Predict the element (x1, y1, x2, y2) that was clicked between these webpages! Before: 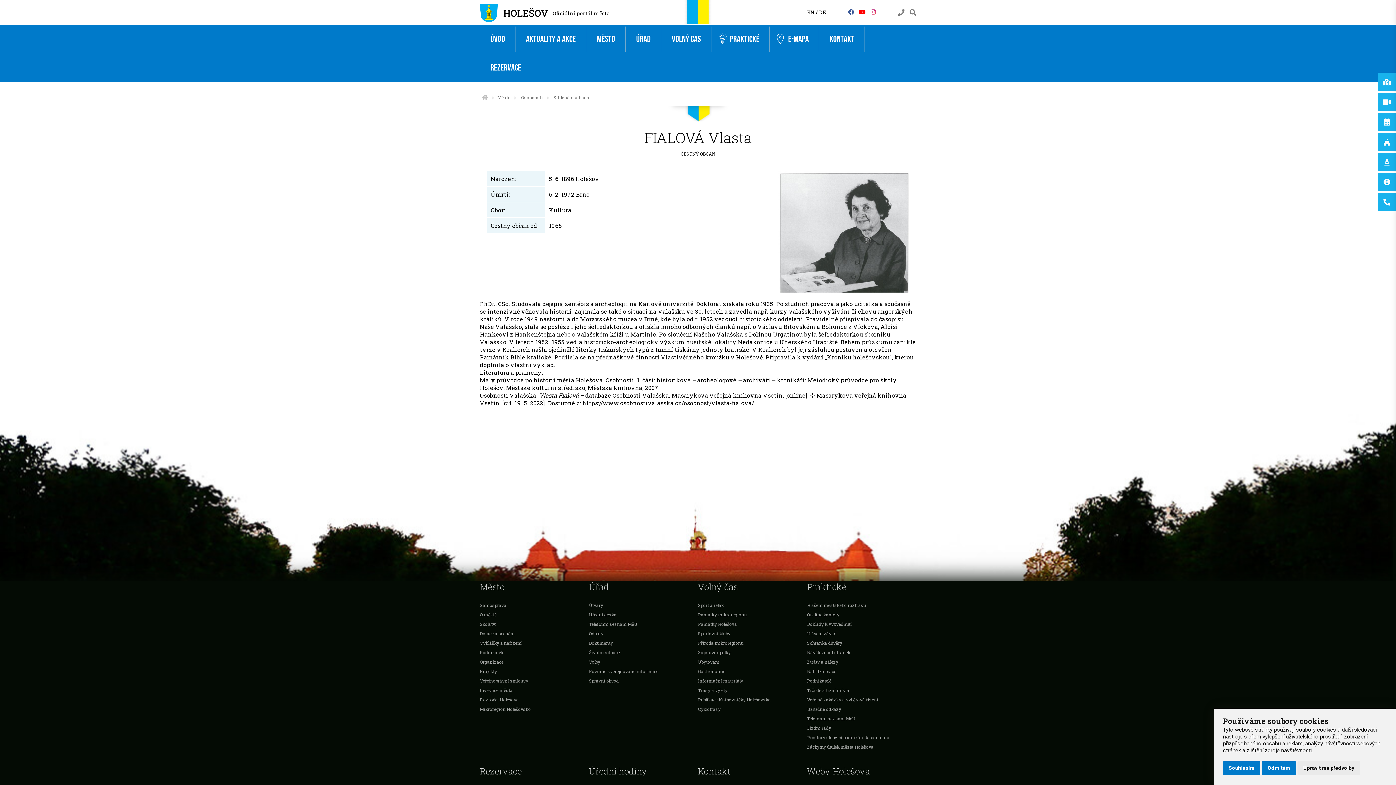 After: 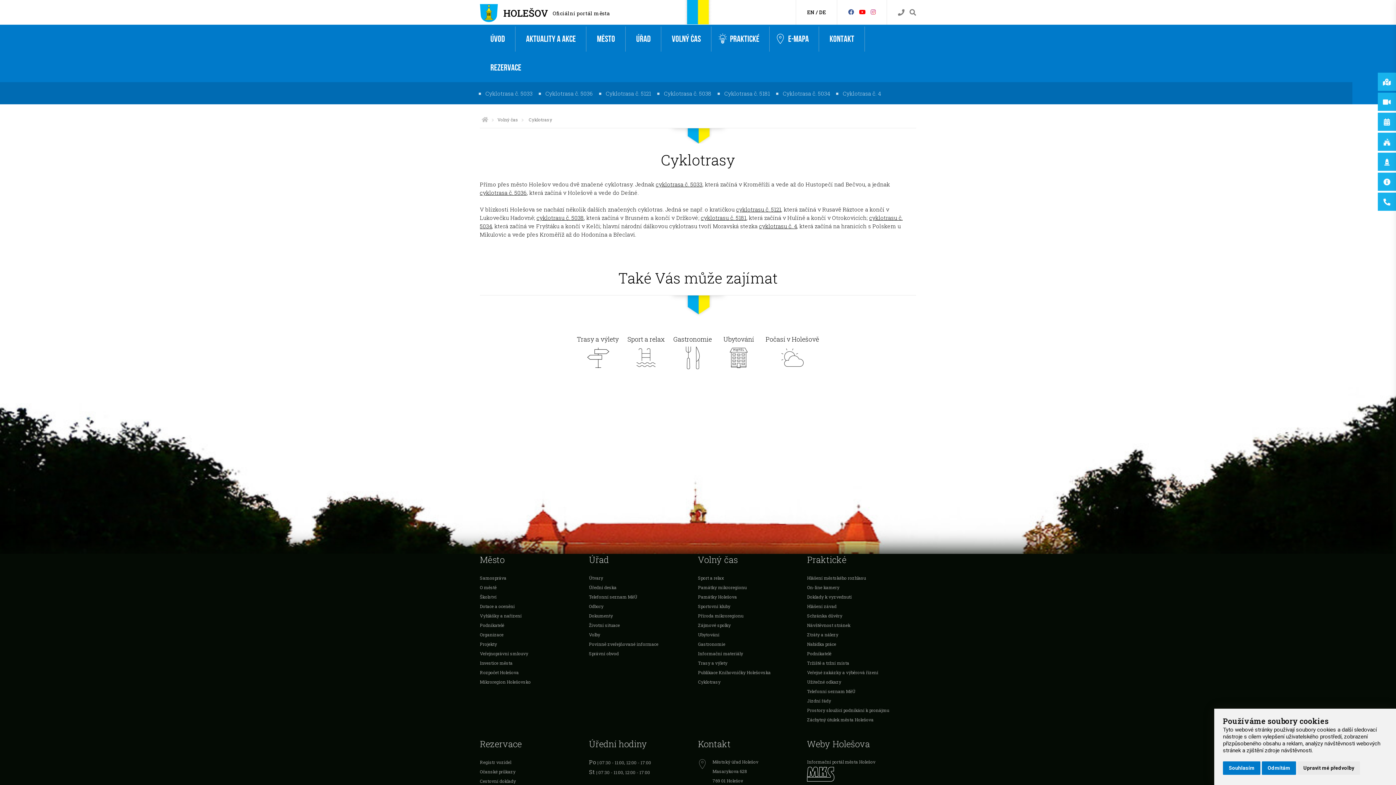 Action: bbox: (698, 702, 720, 716) label: Cyklotrasy